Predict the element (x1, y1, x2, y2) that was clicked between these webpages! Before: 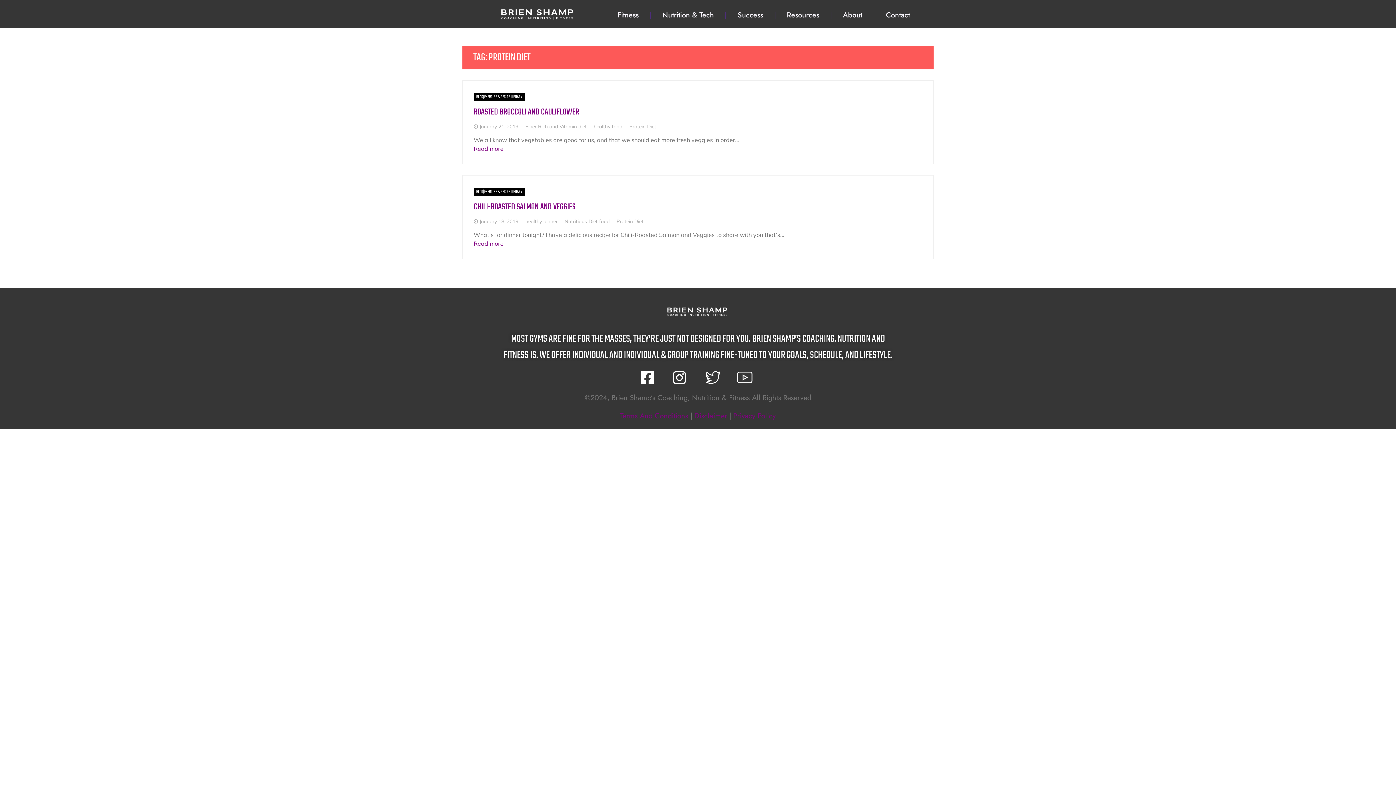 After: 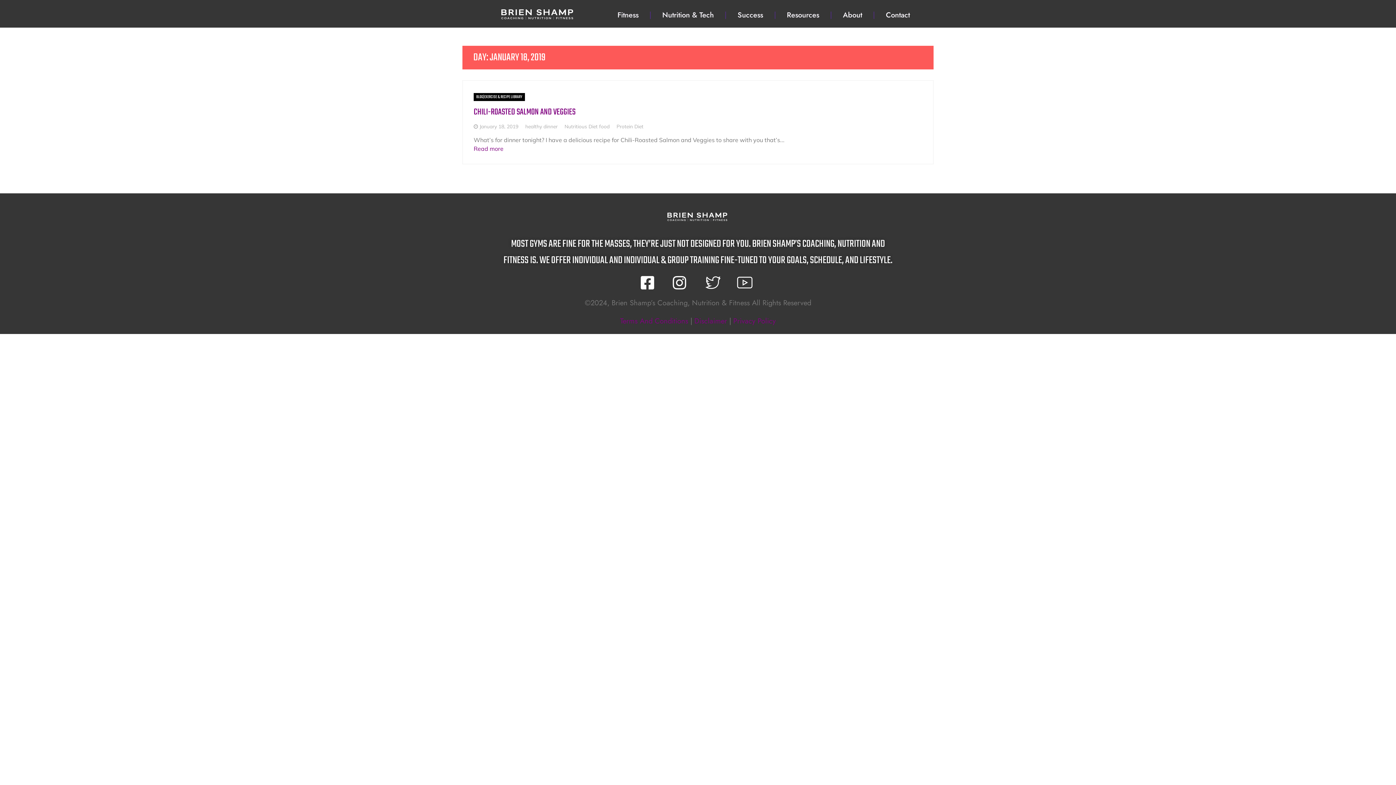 Action: bbox: (479, 218, 518, 224) label: January 18, 2019